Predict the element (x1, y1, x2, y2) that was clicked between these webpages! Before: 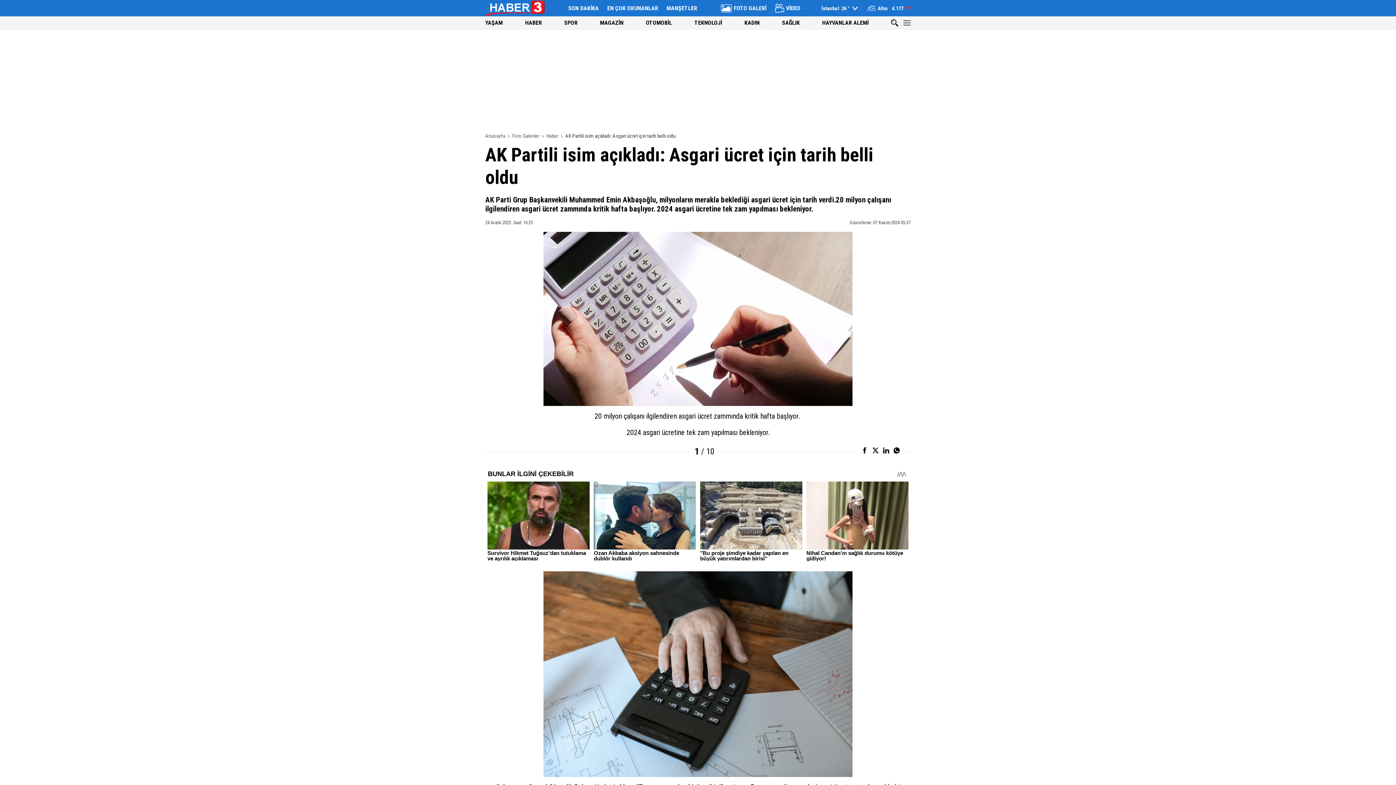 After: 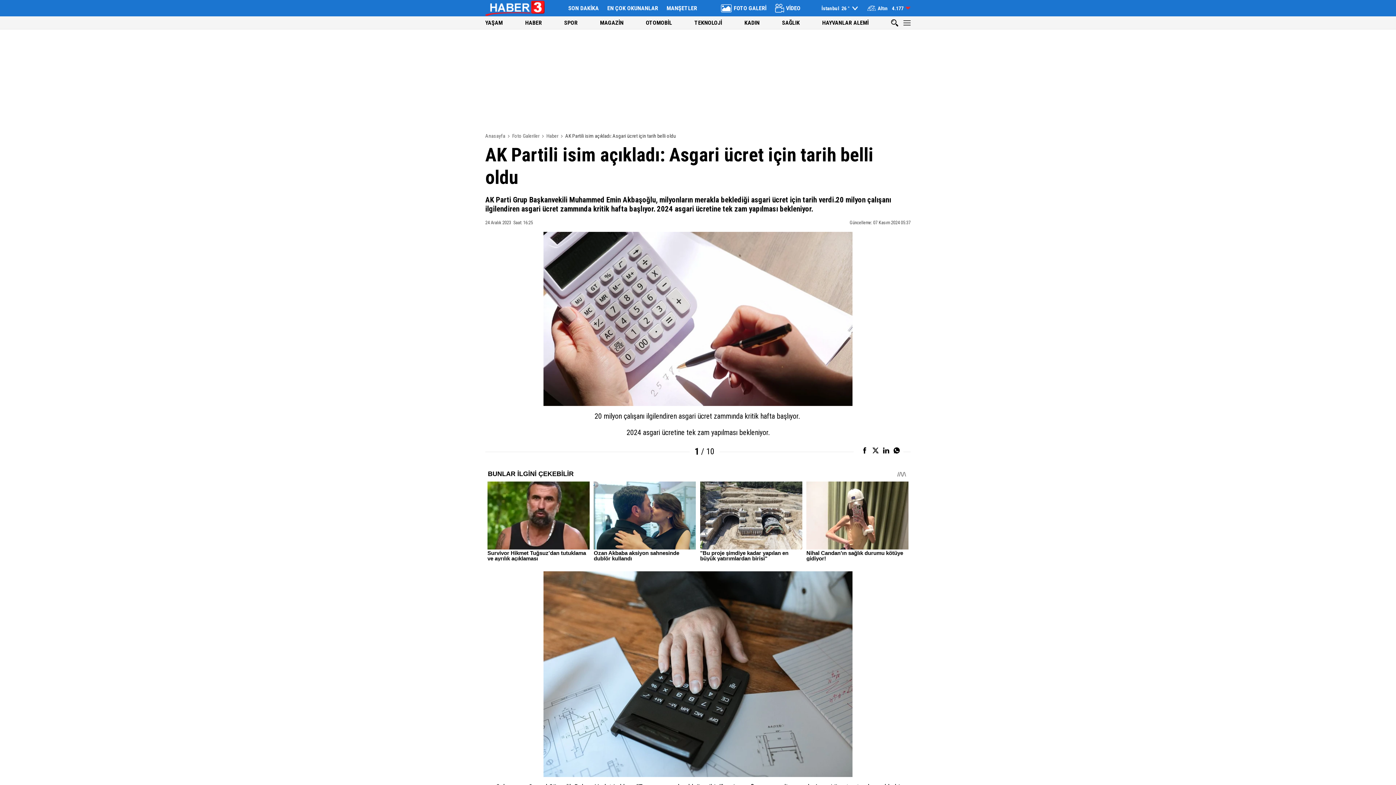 Action: bbox: (485, 133, 505, 138) label: Anasayfa